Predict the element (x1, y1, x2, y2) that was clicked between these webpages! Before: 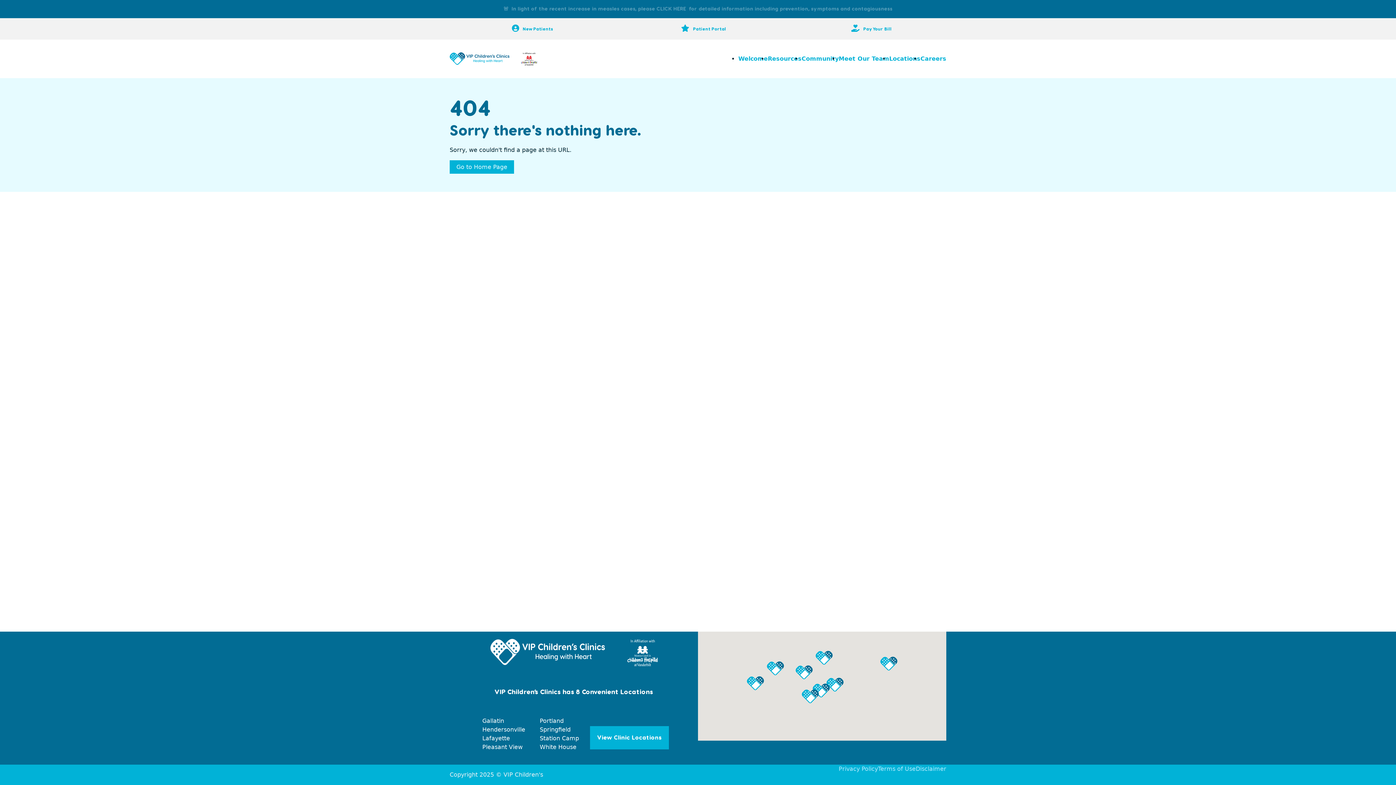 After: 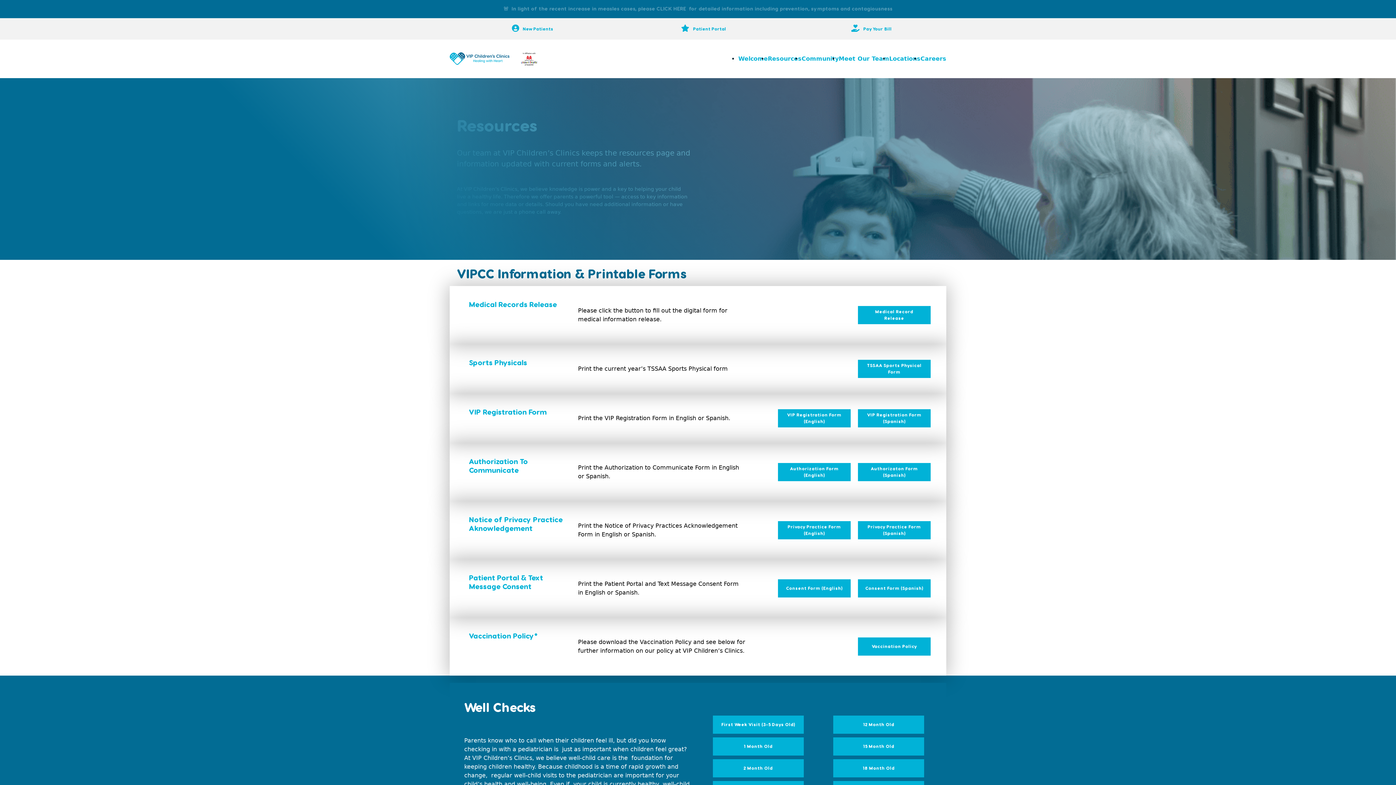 Action: label: Resources bbox: (768, 55, 801, 62)